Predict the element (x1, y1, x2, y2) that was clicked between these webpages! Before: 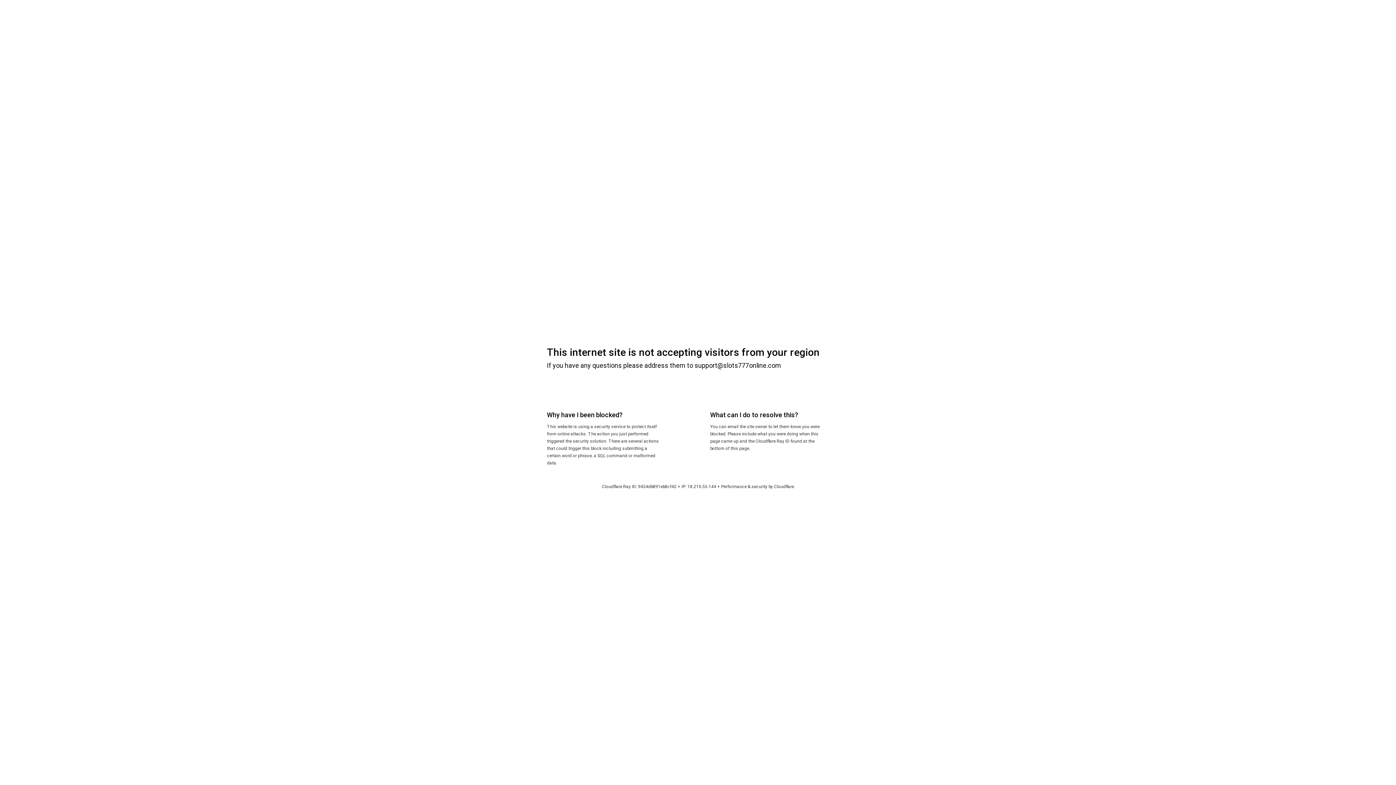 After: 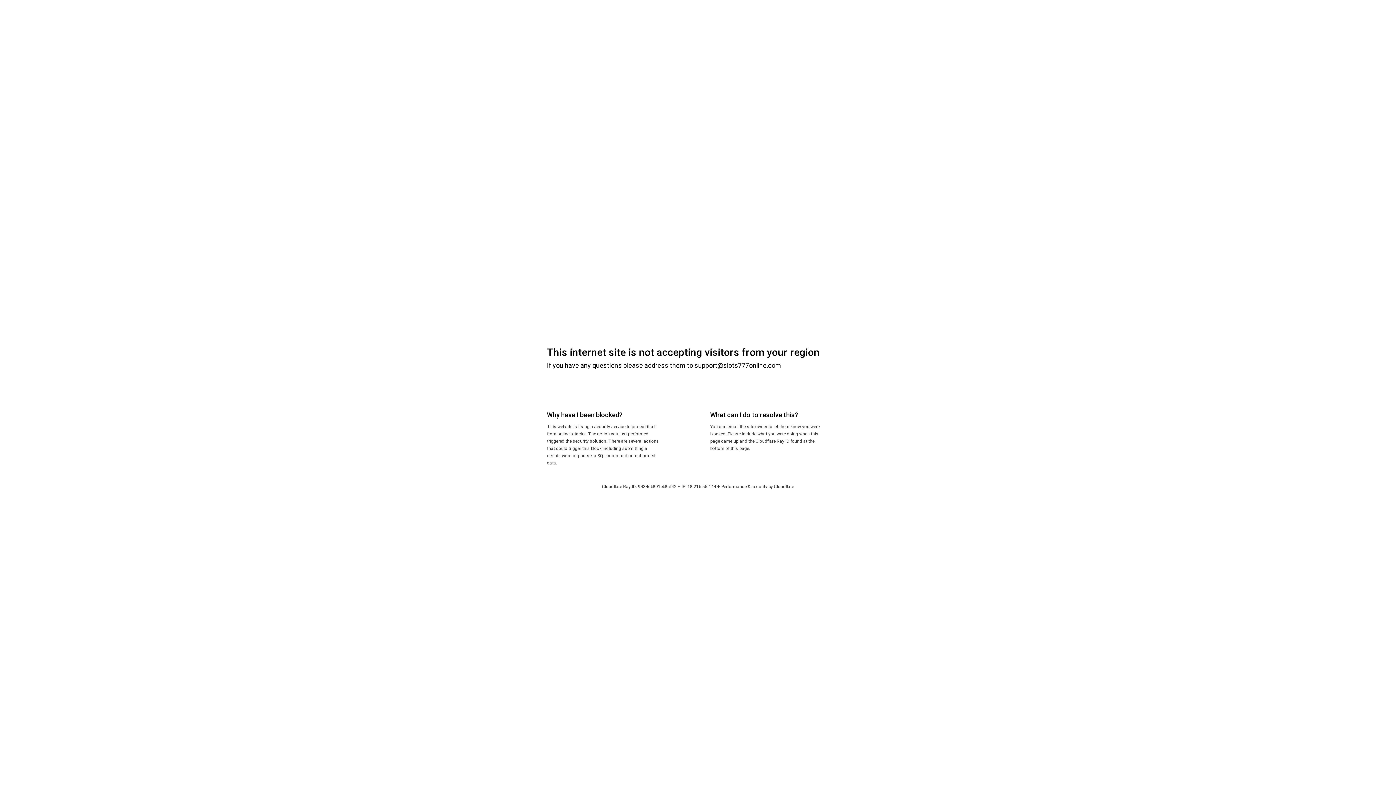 Action: bbox: (774, 484, 794, 489) label: Cloudflare